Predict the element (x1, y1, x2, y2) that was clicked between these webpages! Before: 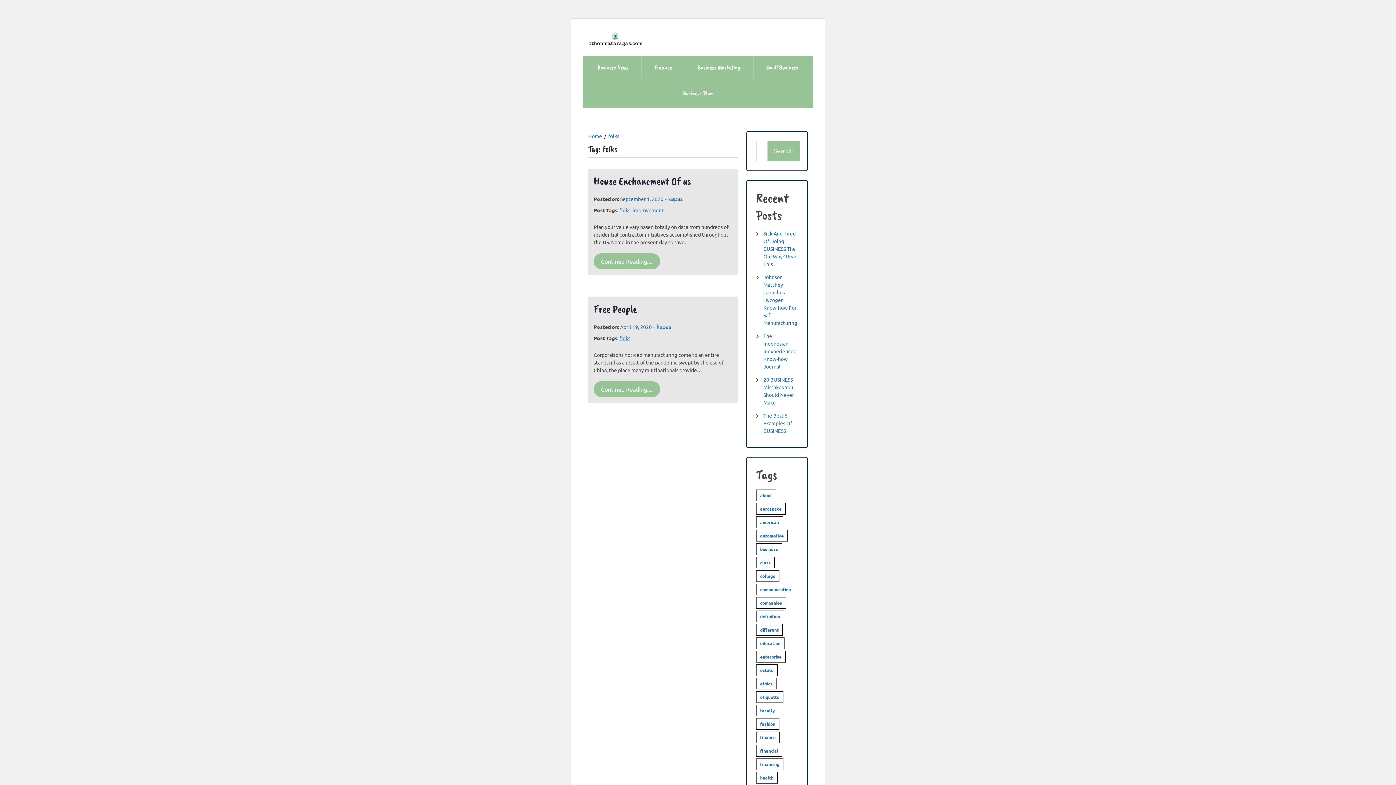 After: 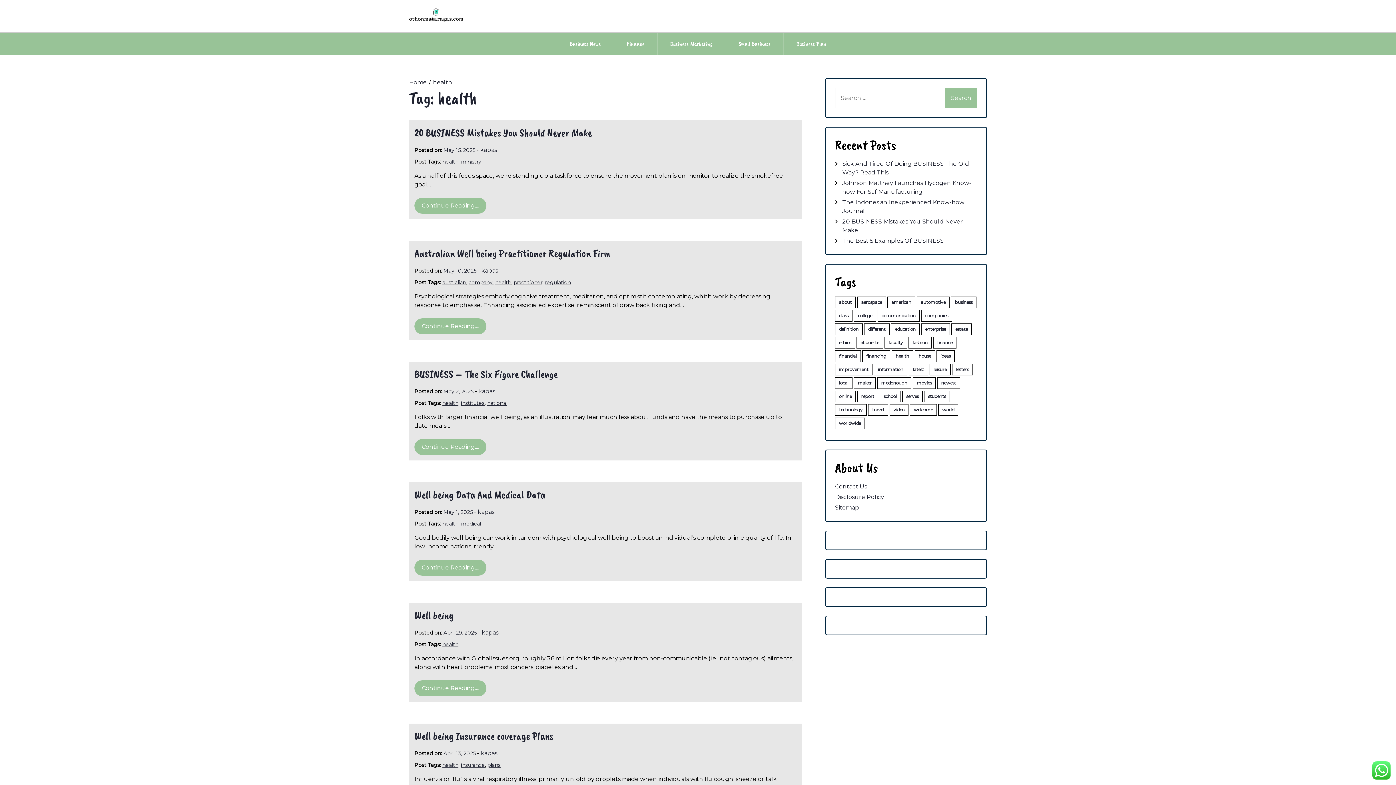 Action: label: health (112 items) bbox: (756, 772, 777, 783)